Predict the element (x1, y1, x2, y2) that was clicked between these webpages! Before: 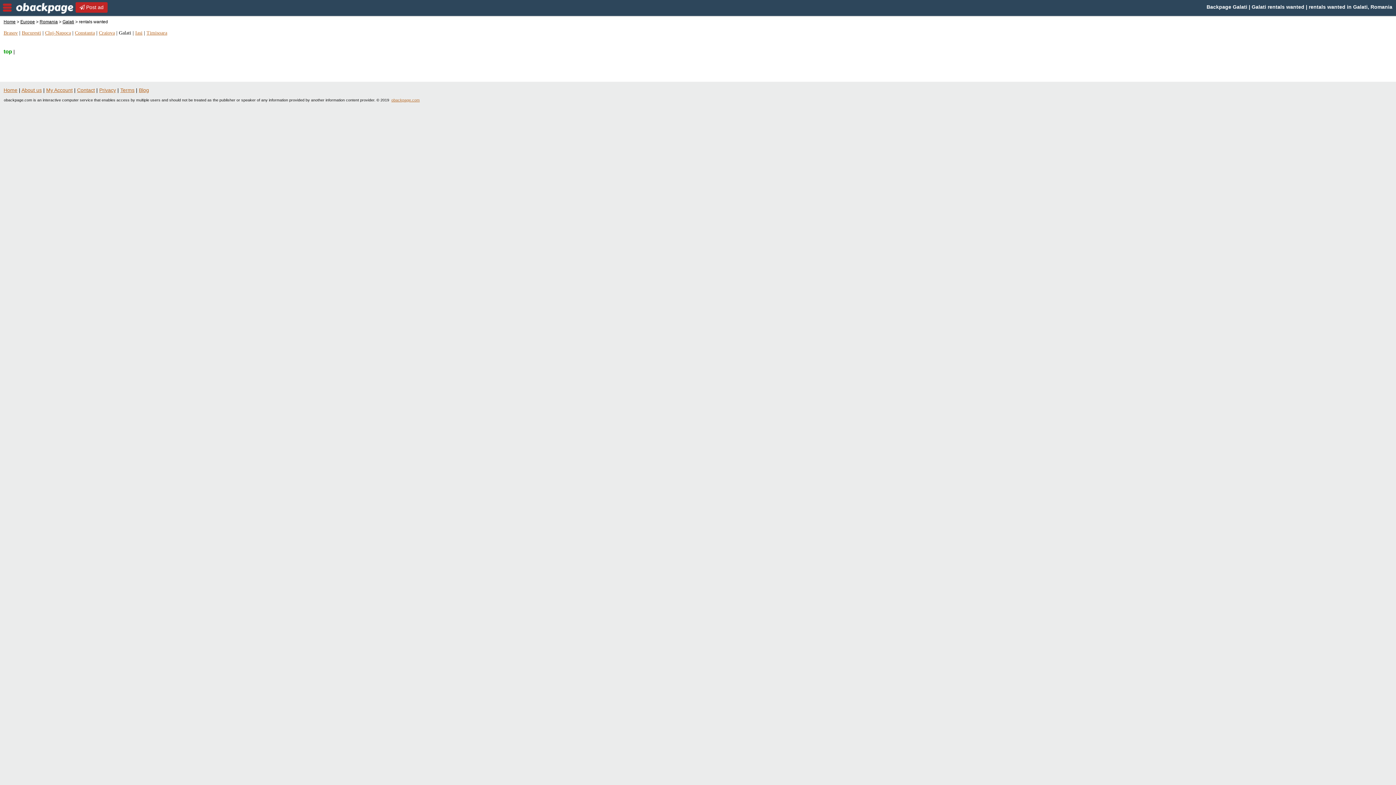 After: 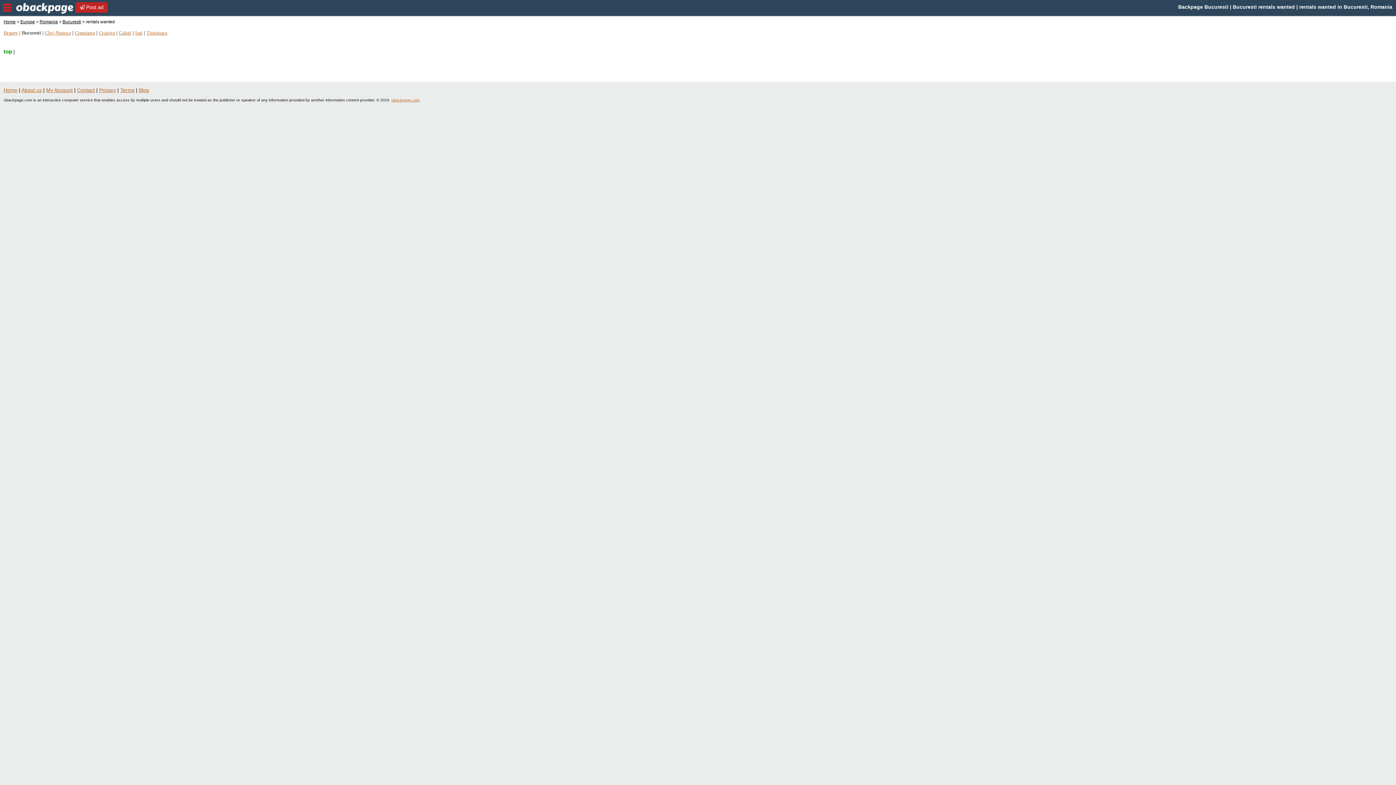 Action: label: Bucuresti bbox: (21, 30, 41, 35)